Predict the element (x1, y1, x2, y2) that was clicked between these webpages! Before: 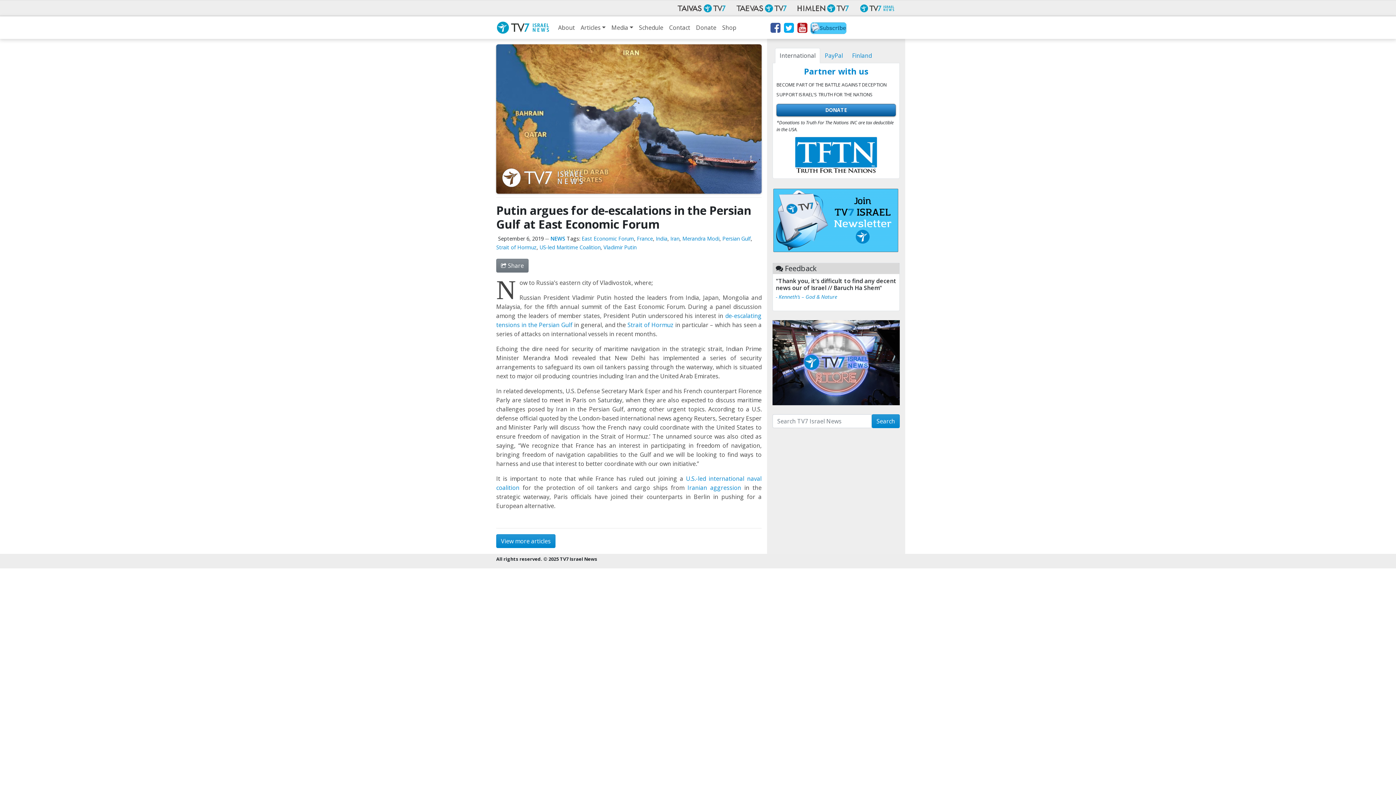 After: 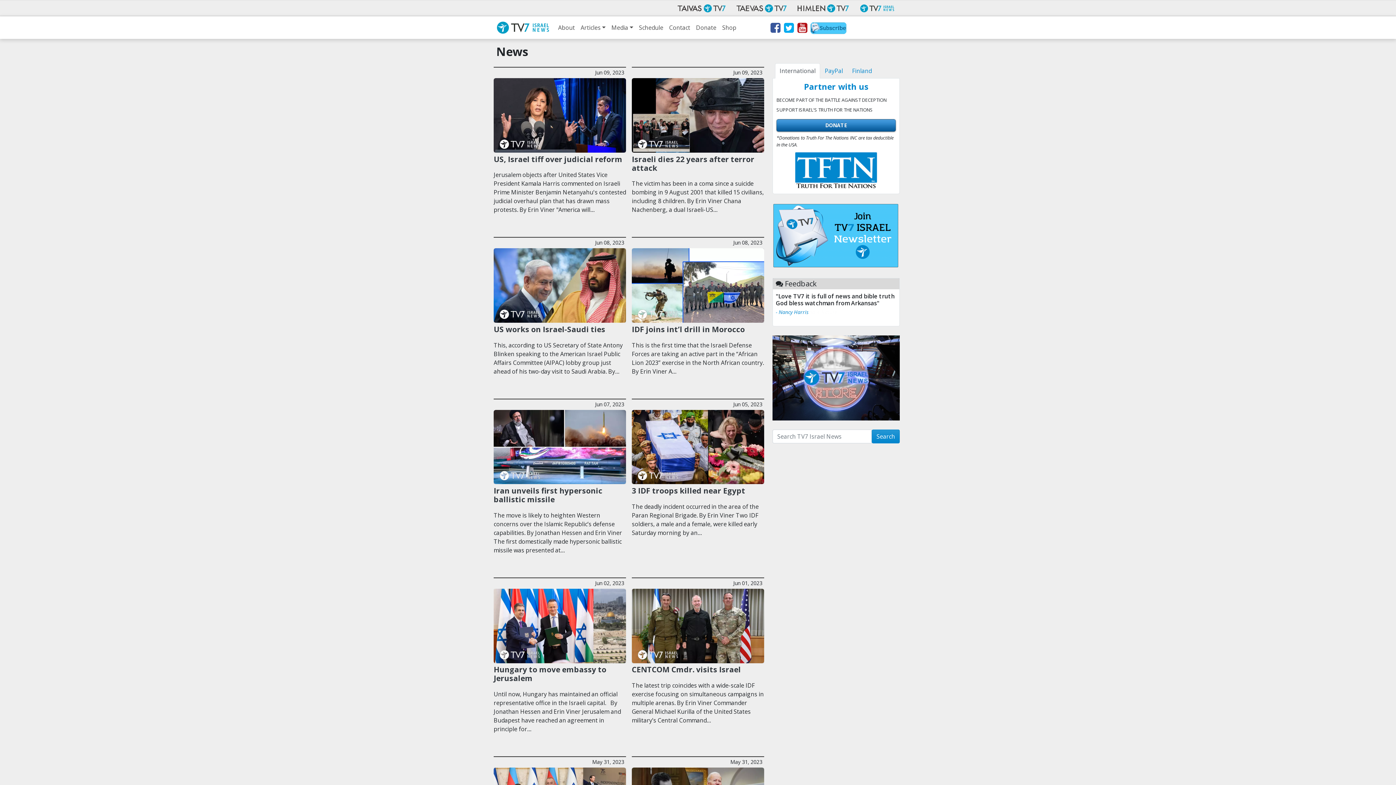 Action: bbox: (550, 235, 565, 242) label: NEWS